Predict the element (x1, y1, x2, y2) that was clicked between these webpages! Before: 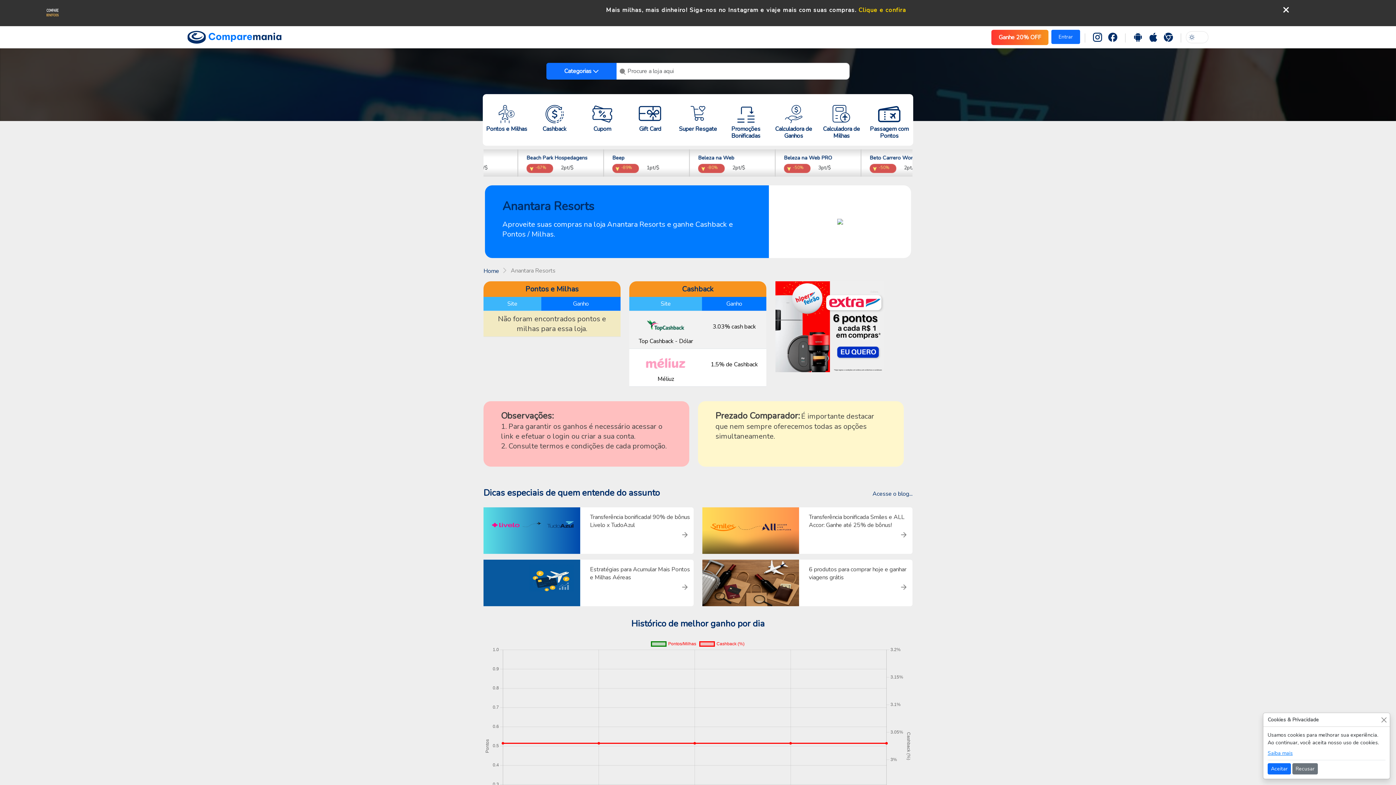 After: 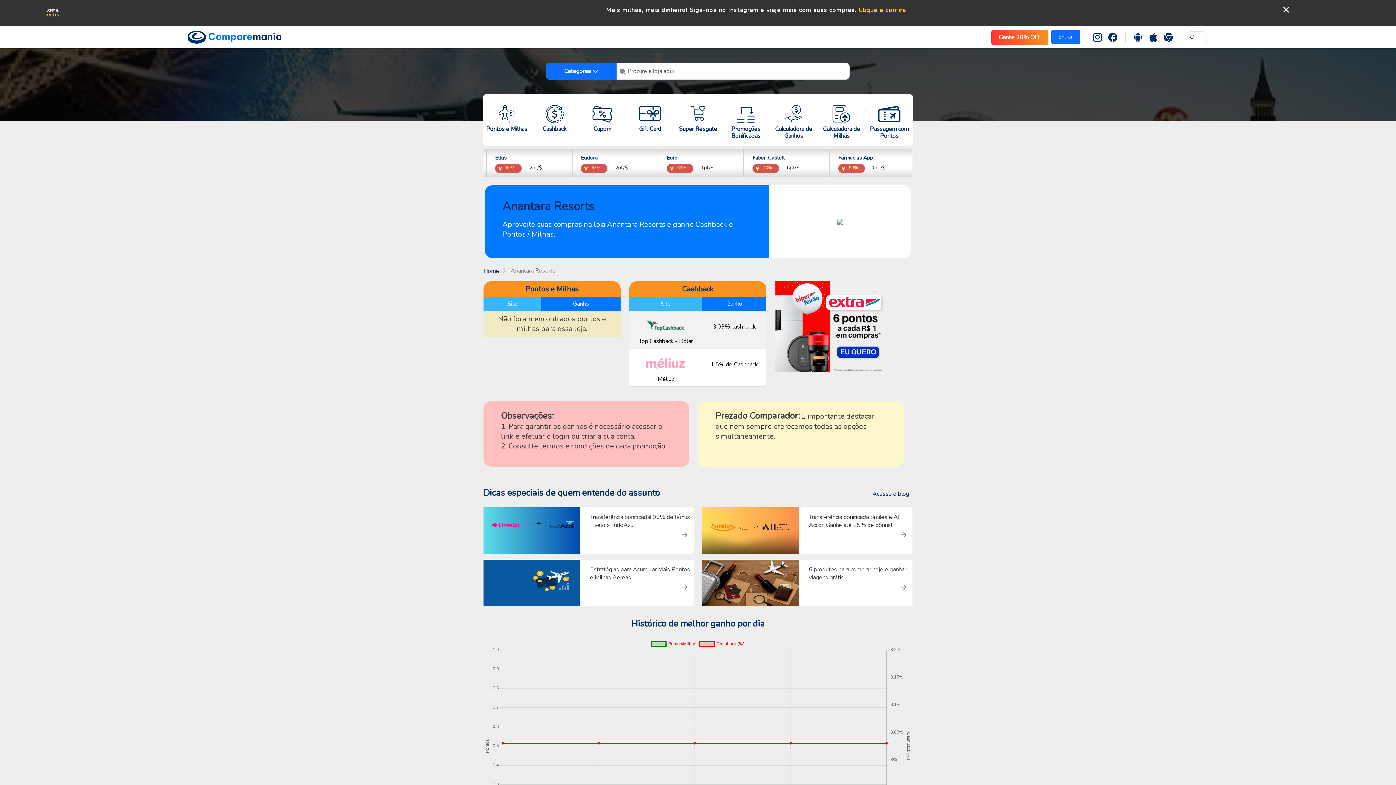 Action: bbox: (1380, 716, 1388, 724) label: Close